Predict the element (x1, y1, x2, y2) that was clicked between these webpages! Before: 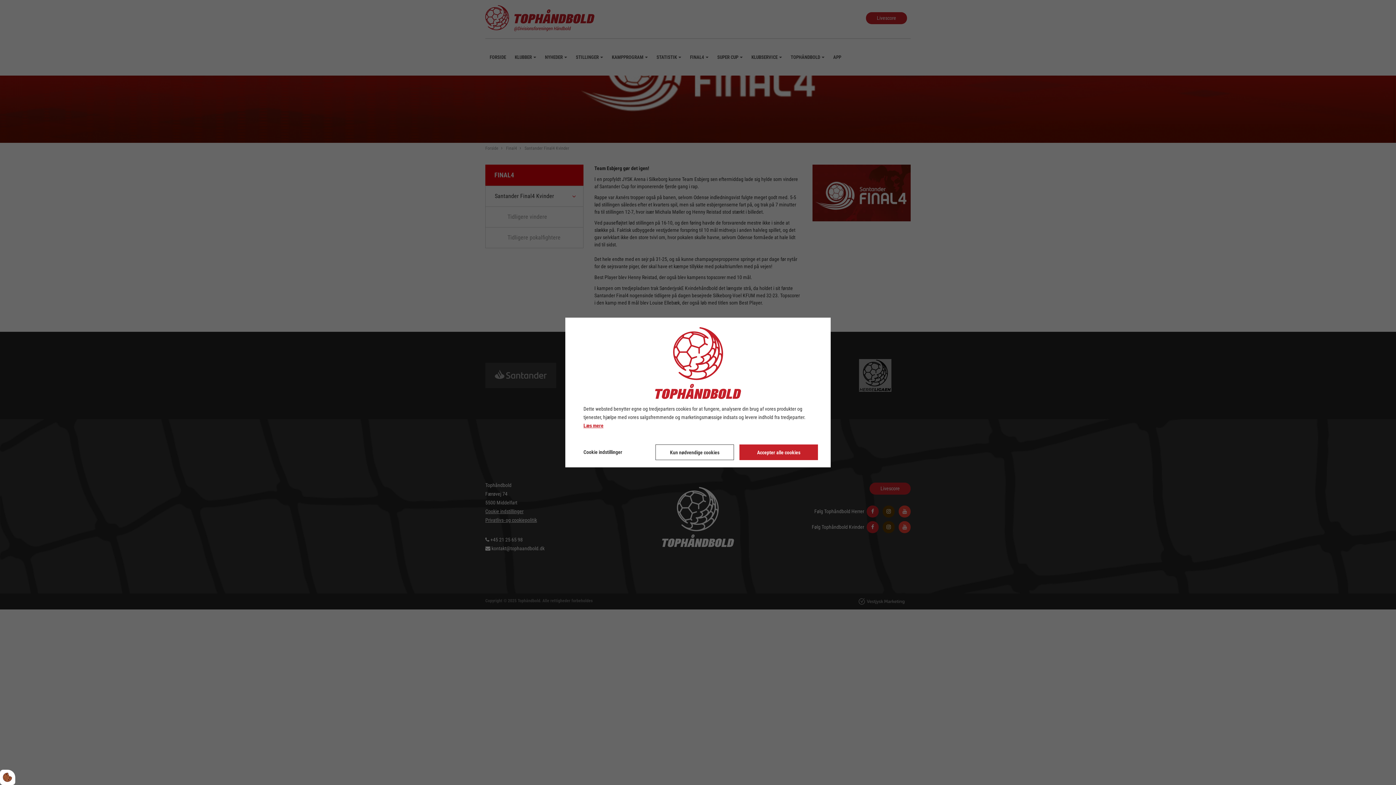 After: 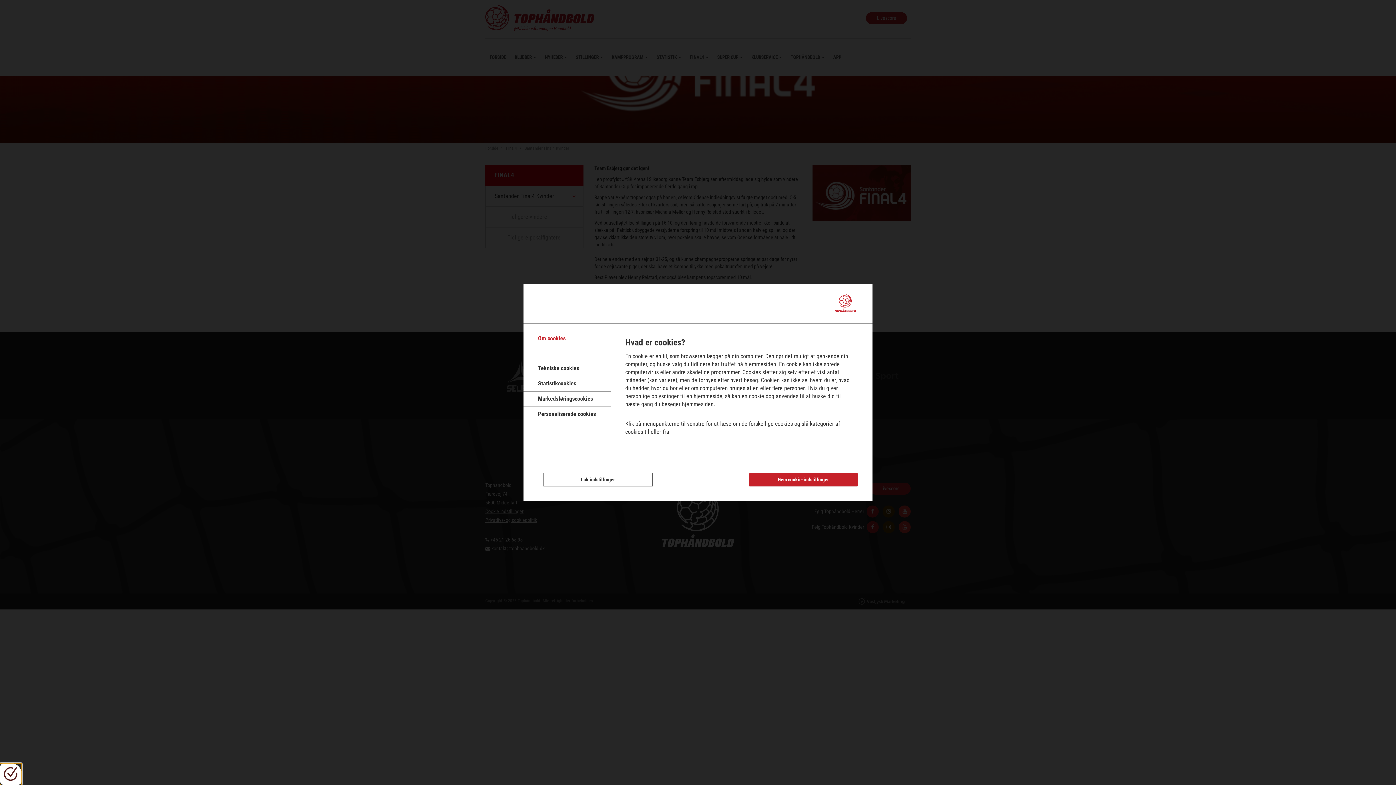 Action: bbox: (0, 770, 15, 785)